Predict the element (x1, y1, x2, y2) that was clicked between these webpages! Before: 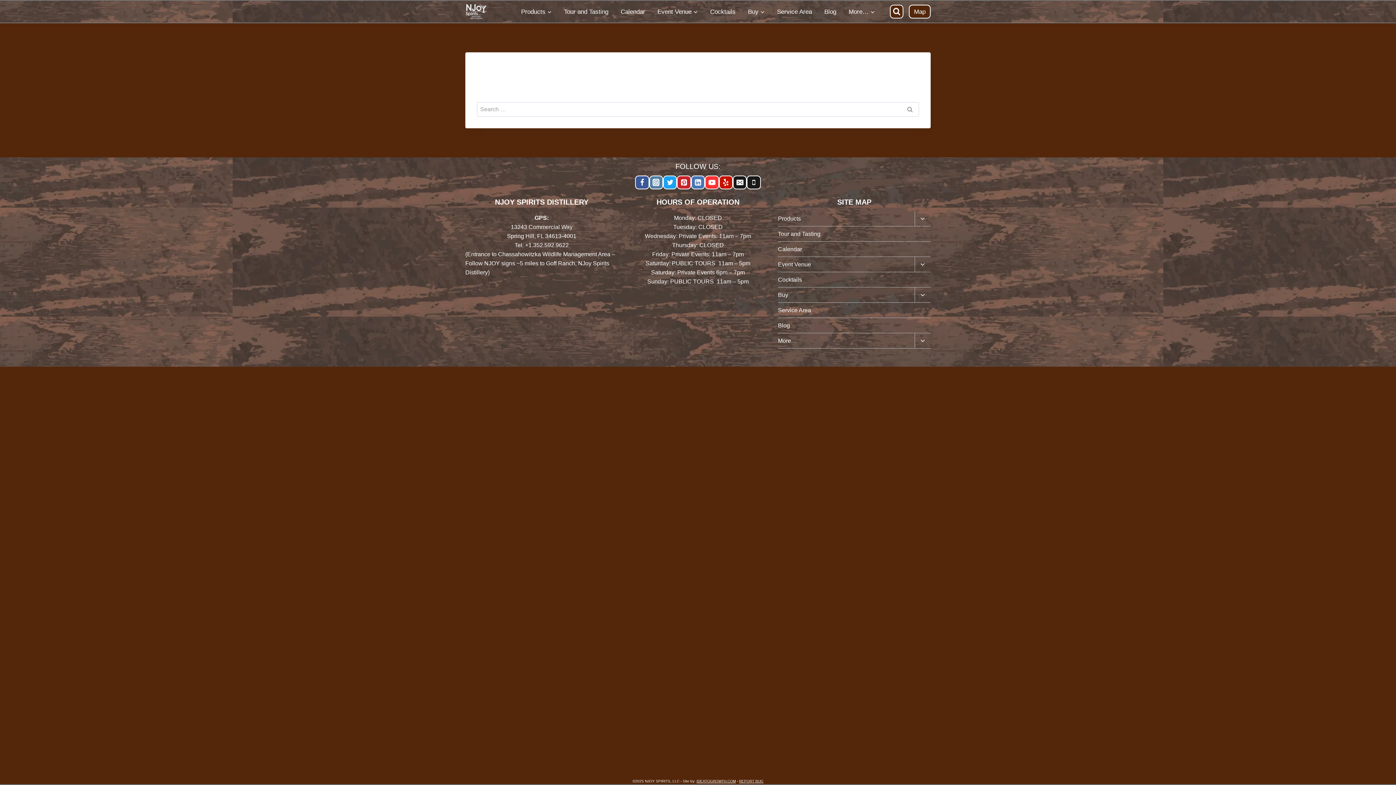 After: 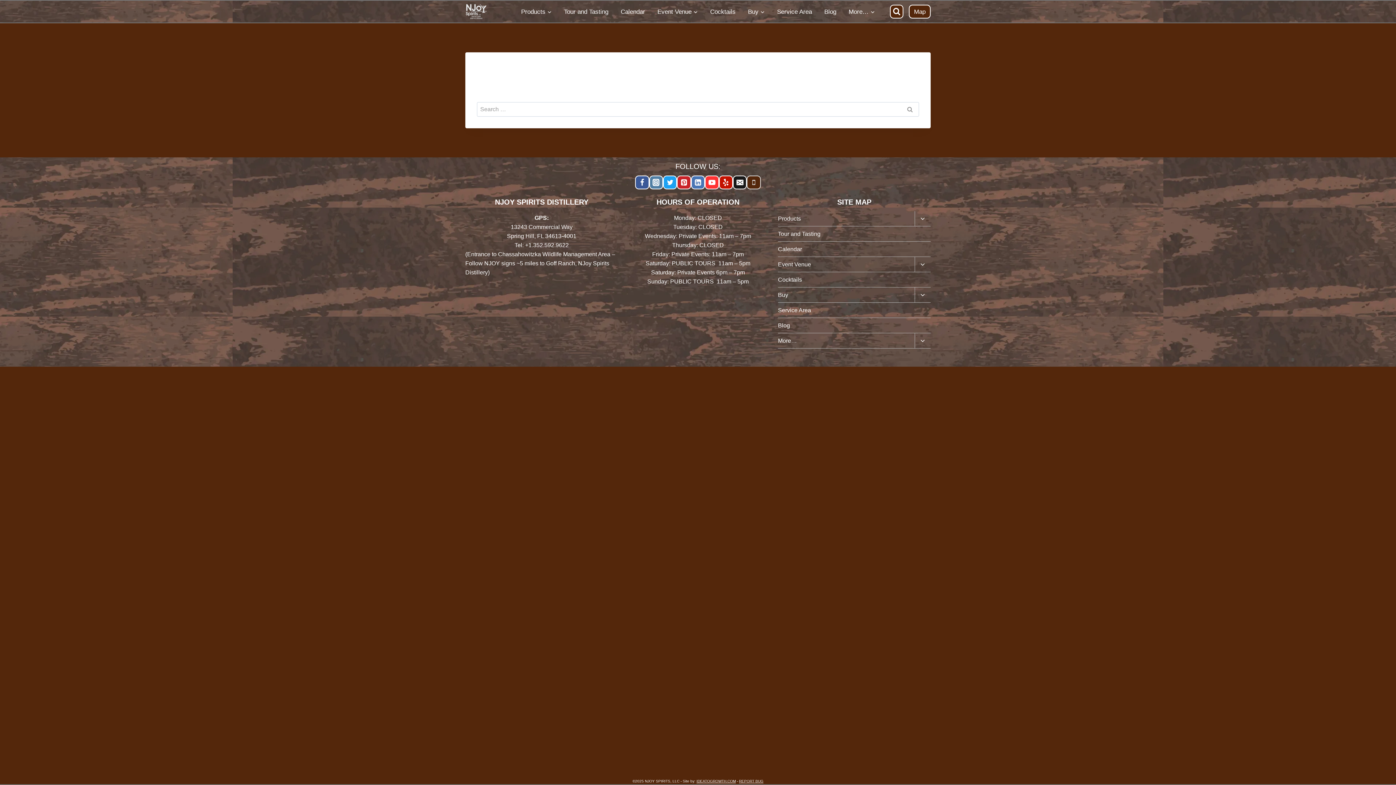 Action: label: Phone bbox: (747, 175, 761, 189)